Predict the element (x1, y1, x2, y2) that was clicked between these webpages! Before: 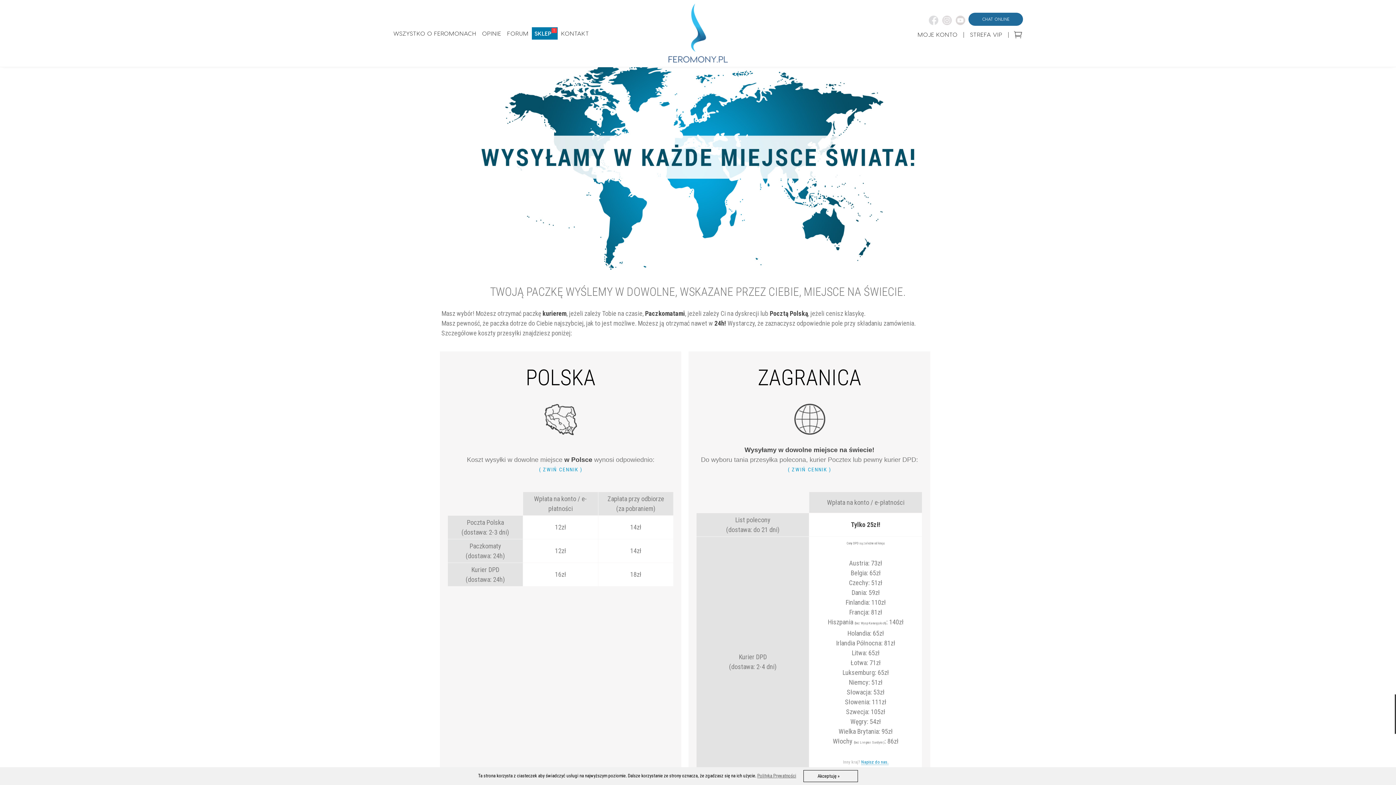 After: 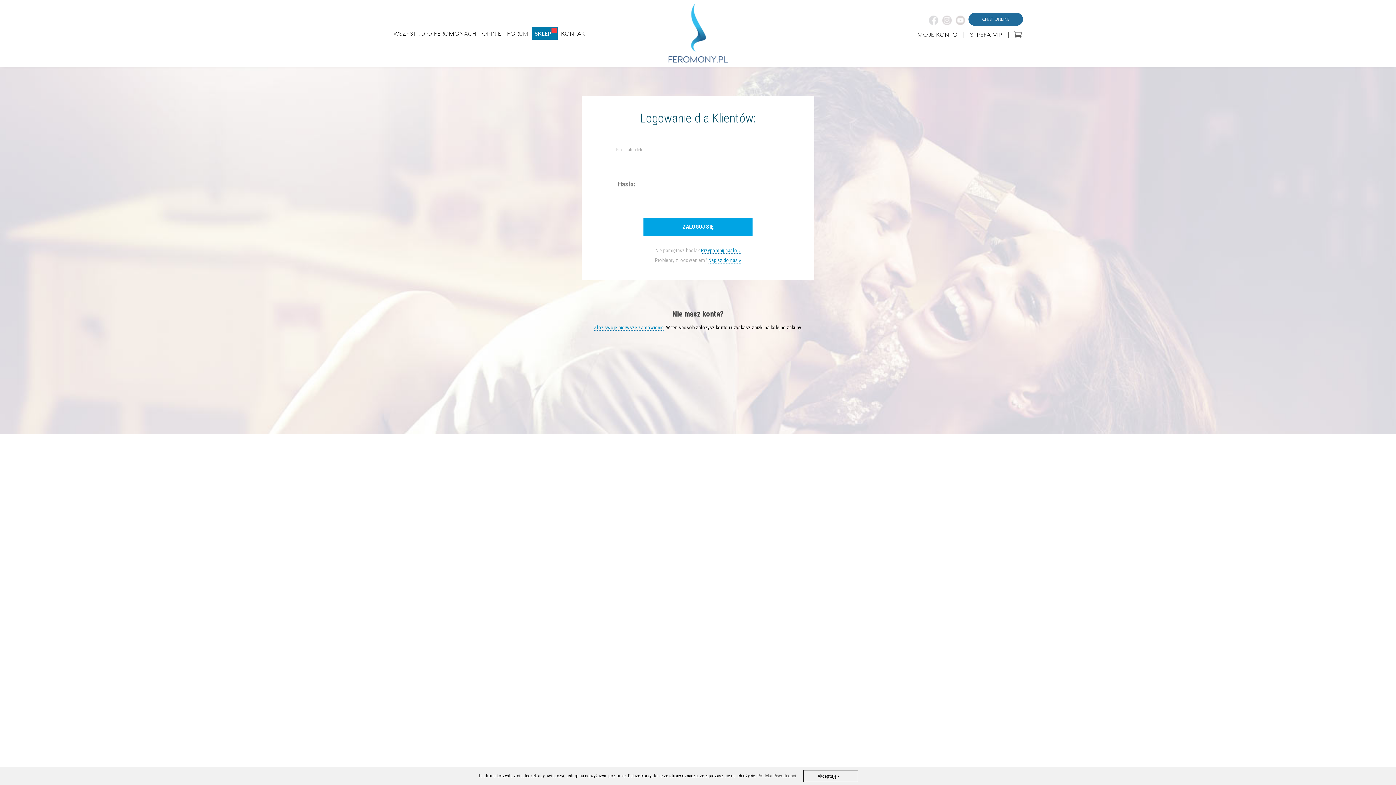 Action: bbox: (915, 28, 960, 40) label: MOJE KONTO